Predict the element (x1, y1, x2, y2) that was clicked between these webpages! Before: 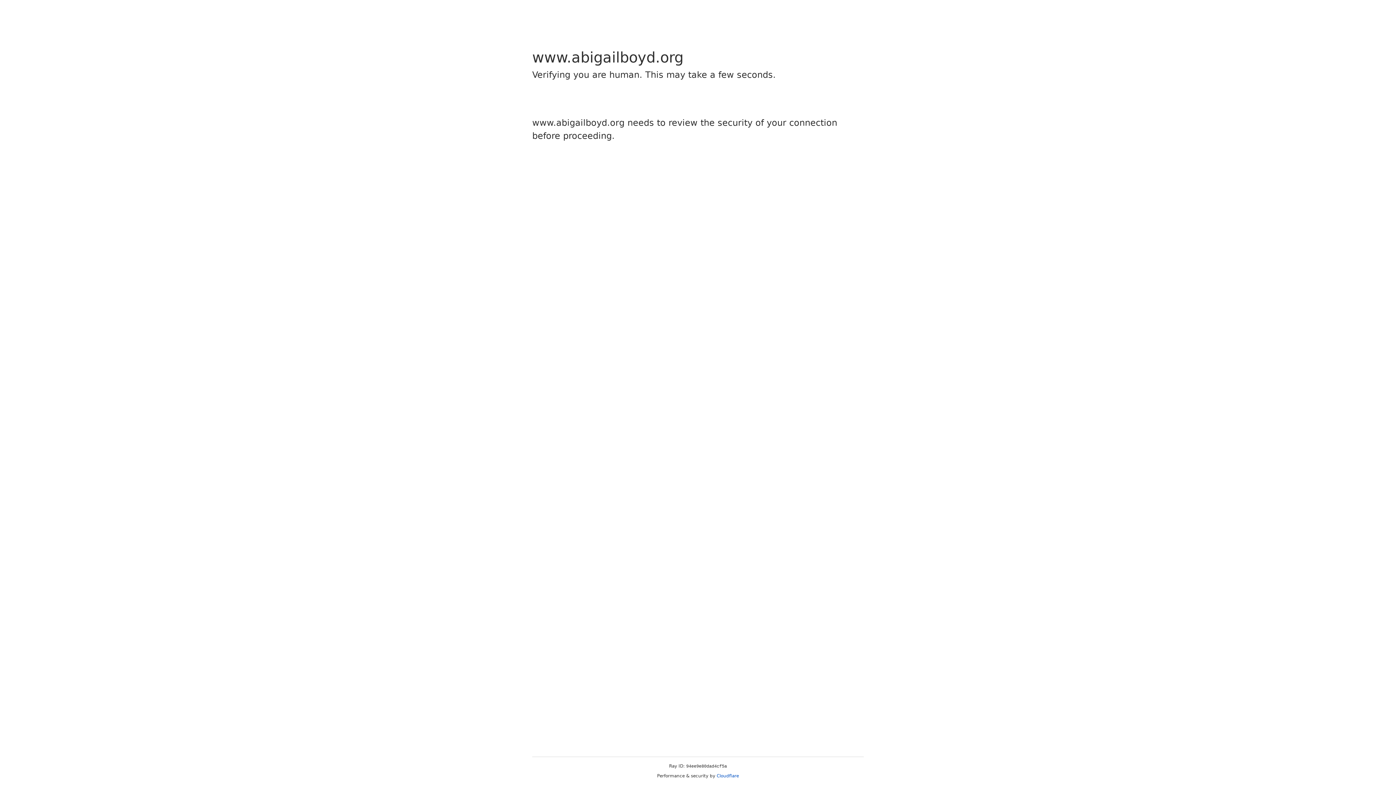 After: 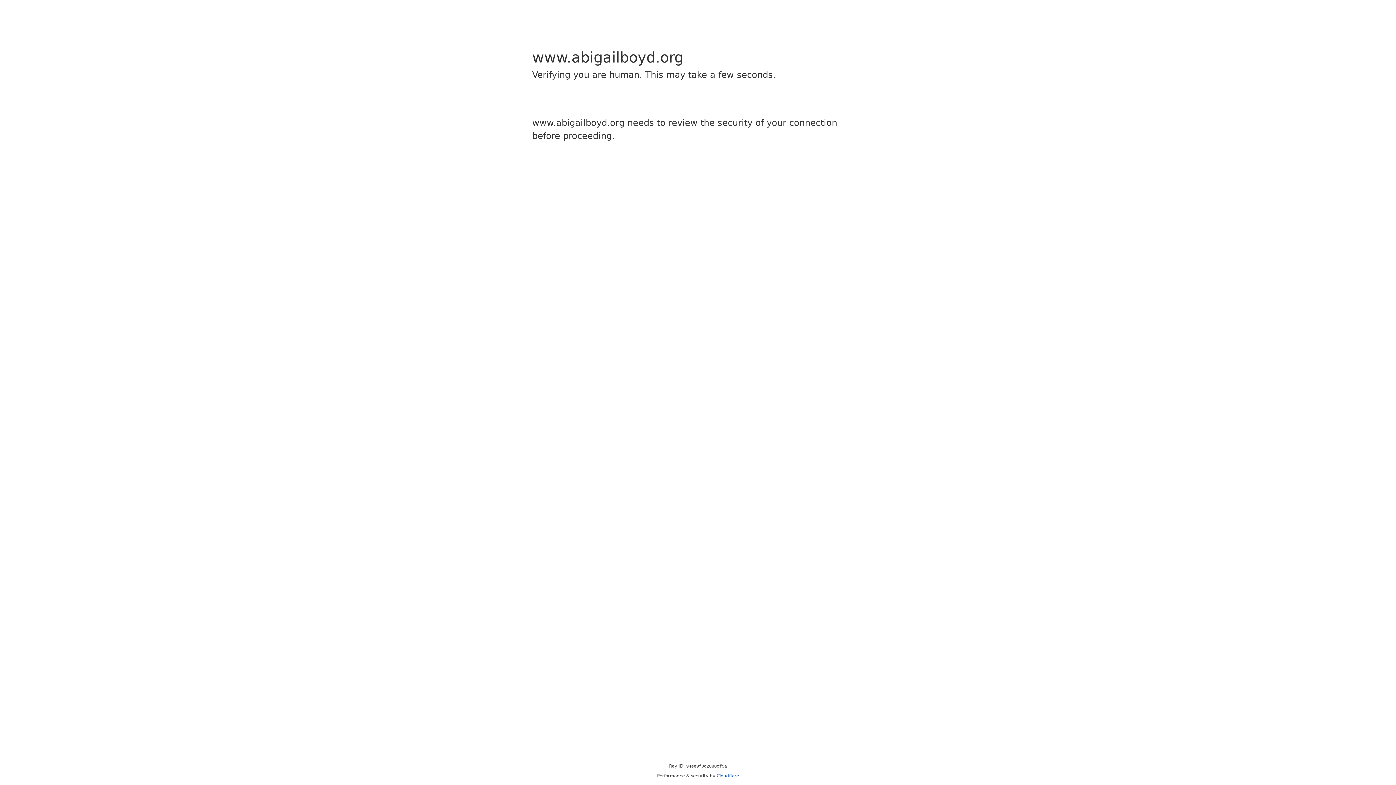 Action: bbox: (716, 773, 739, 778) label: Cloudflare